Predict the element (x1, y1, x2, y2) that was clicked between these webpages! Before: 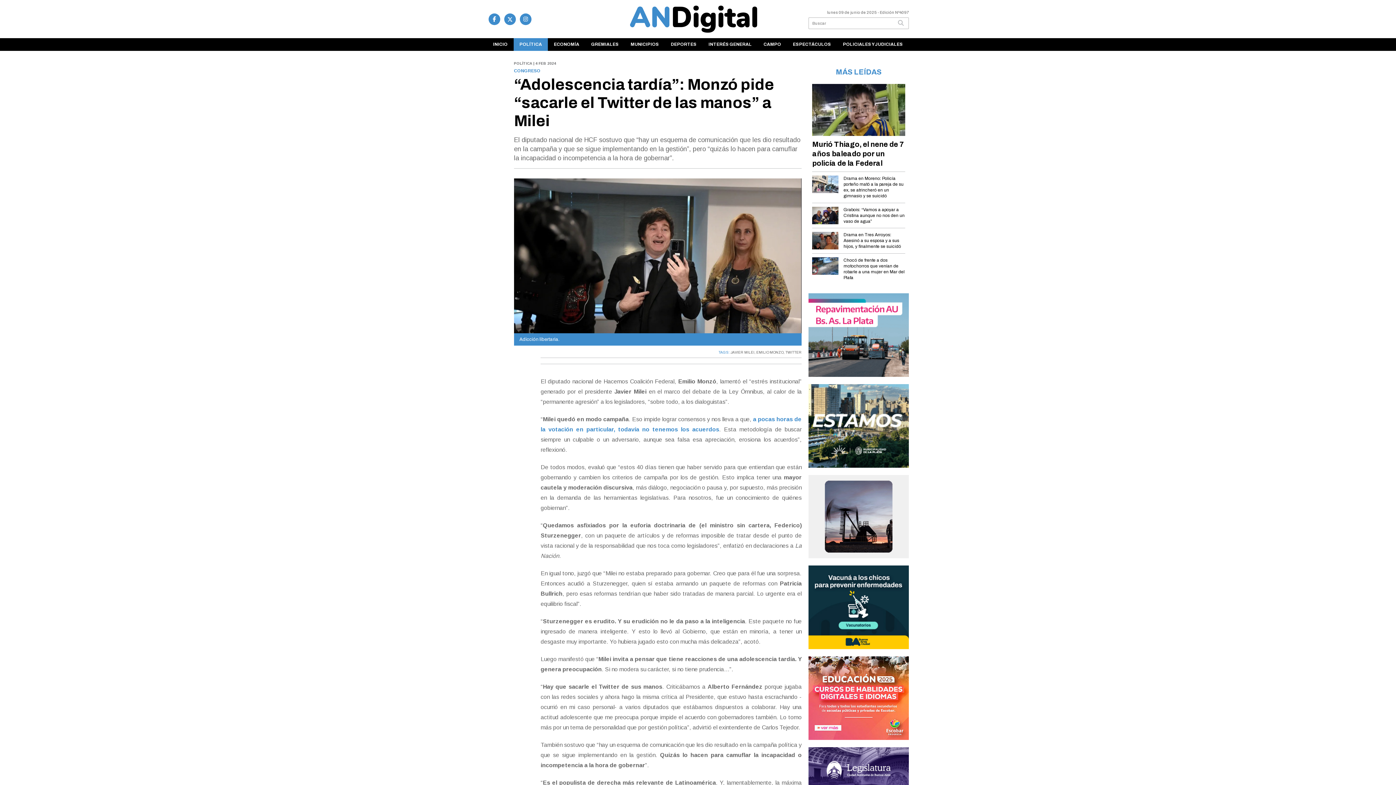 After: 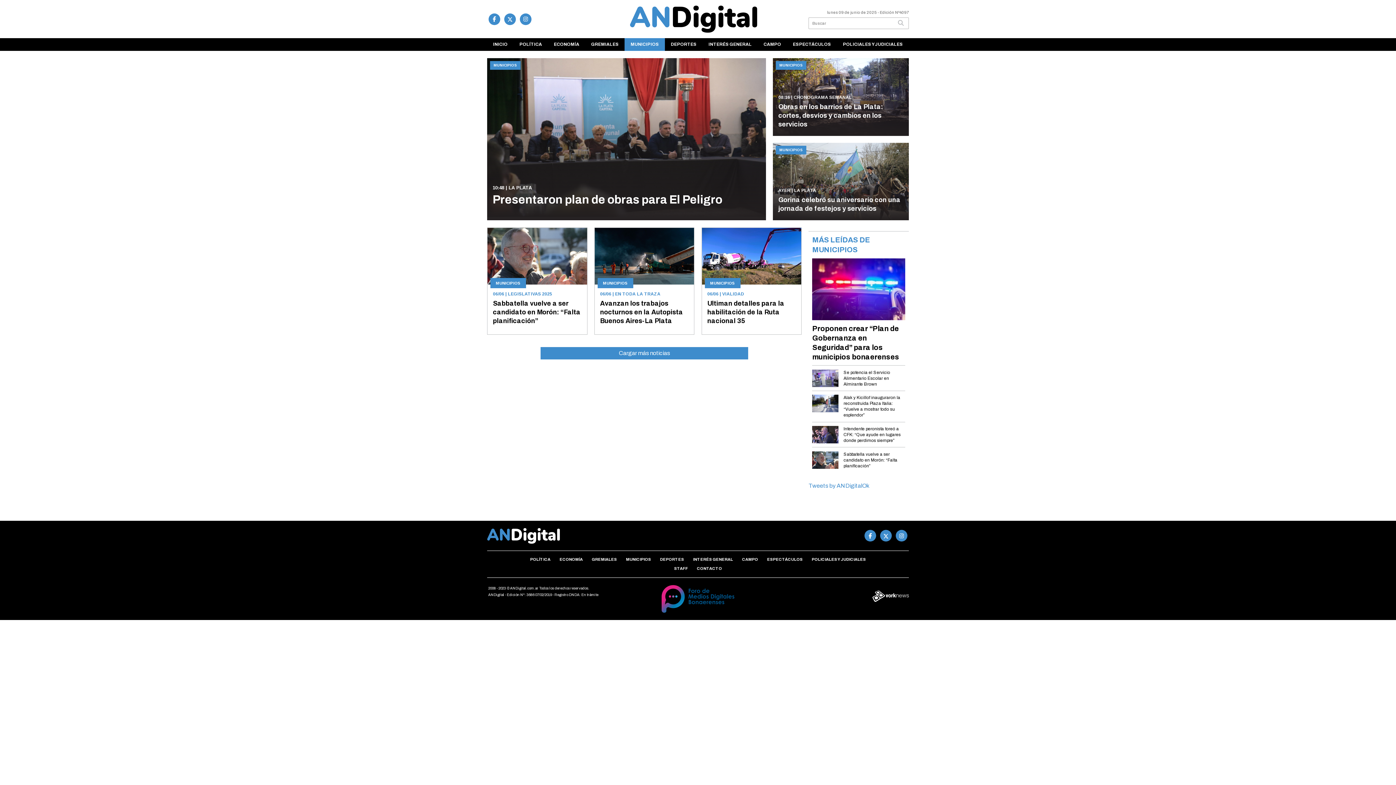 Action: label: MUNICIPIOS bbox: (624, 38, 665, 50)